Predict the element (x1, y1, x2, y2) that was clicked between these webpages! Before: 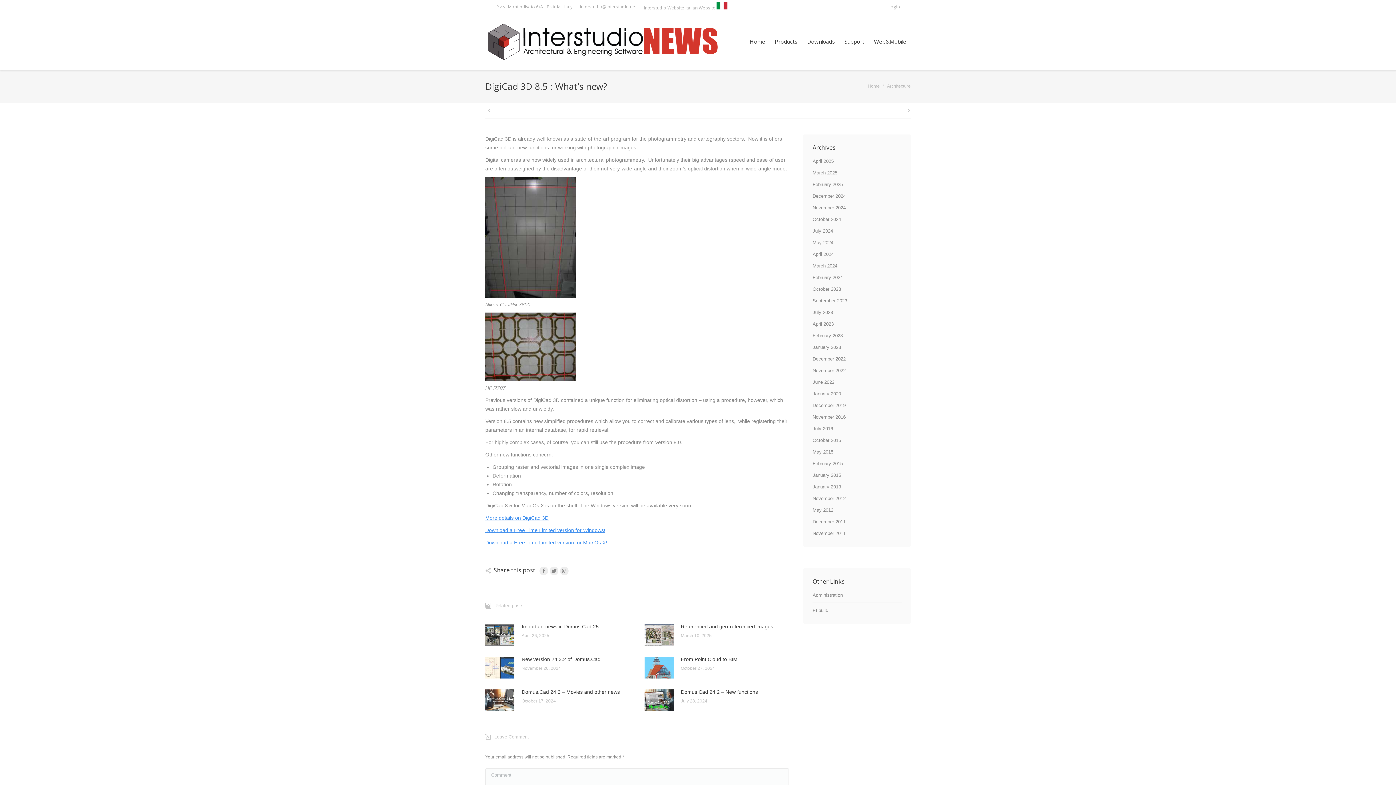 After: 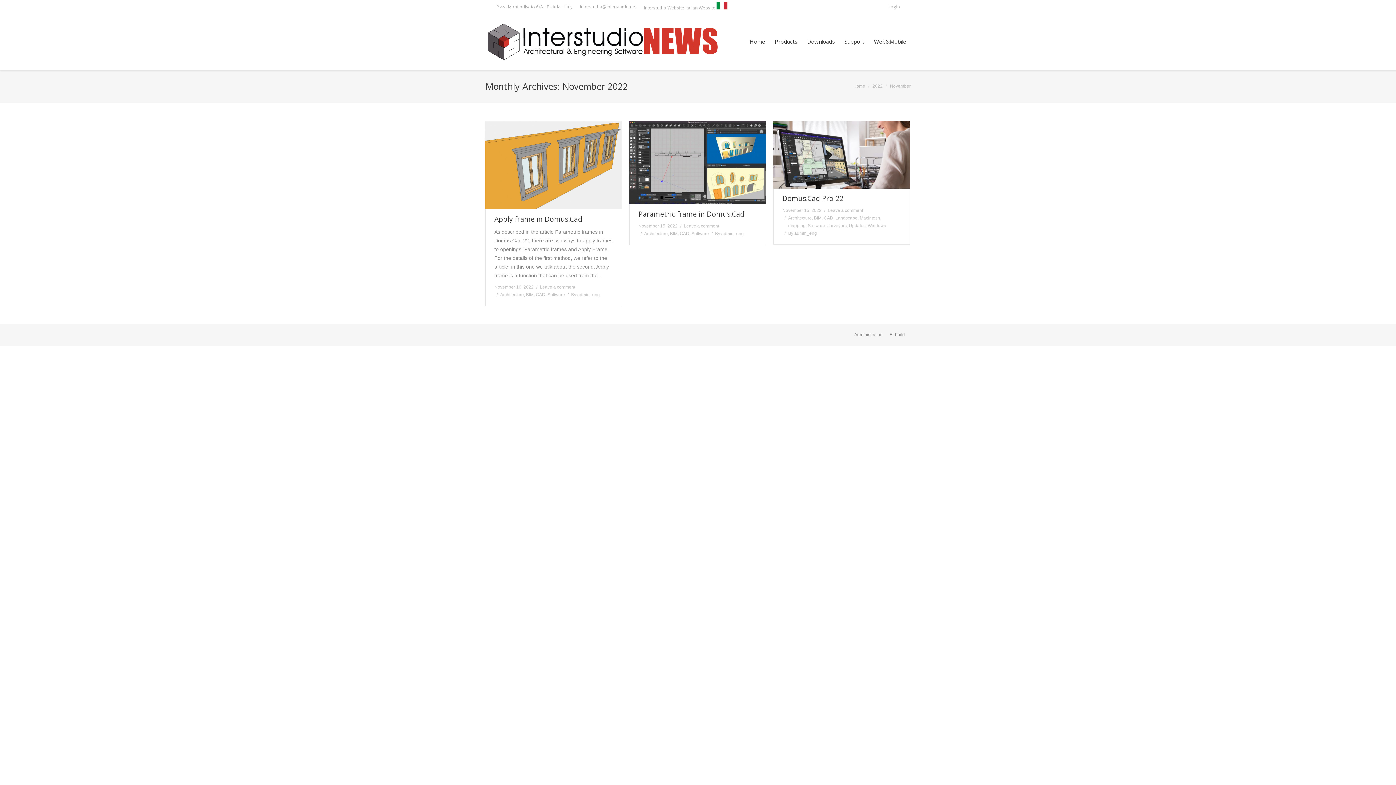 Action: label: November 2022 bbox: (812, 366, 845, 374)